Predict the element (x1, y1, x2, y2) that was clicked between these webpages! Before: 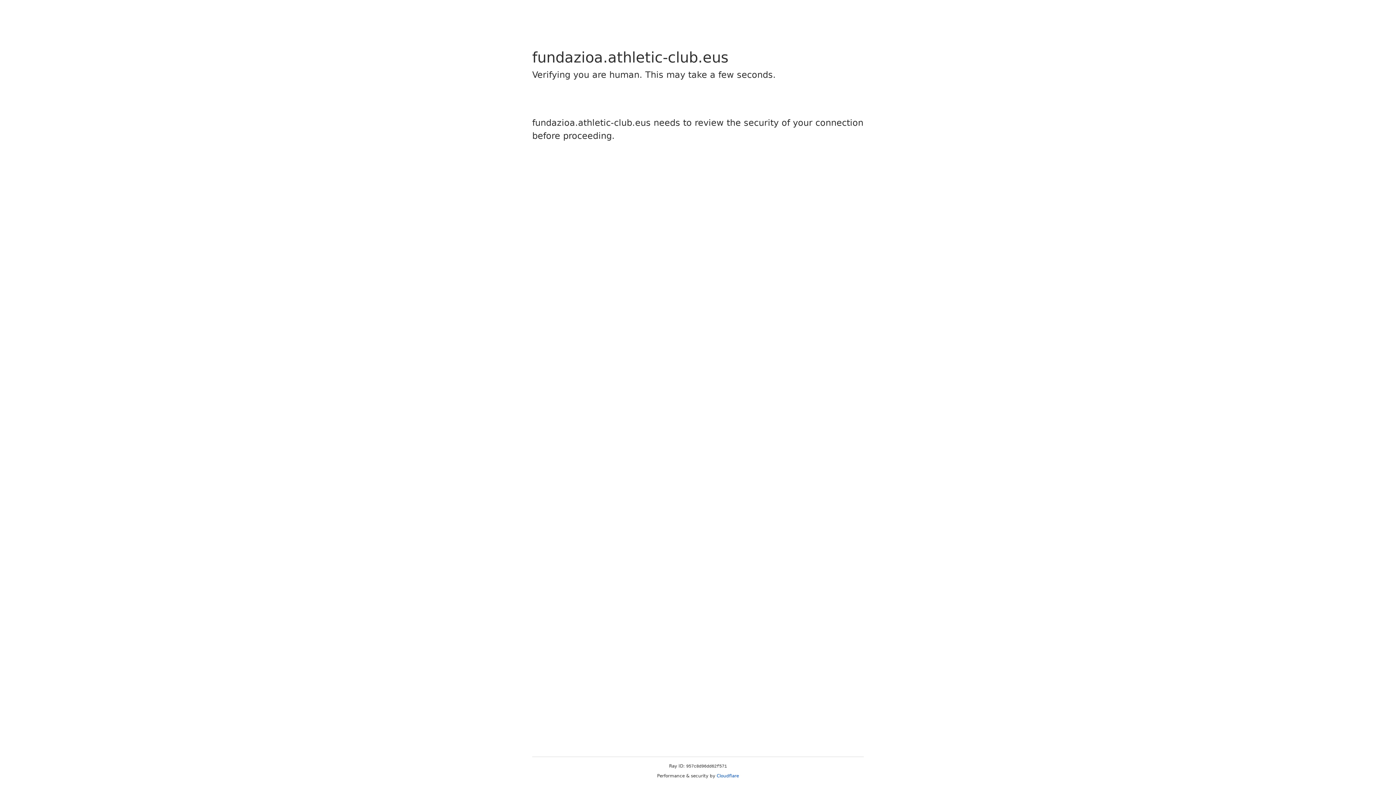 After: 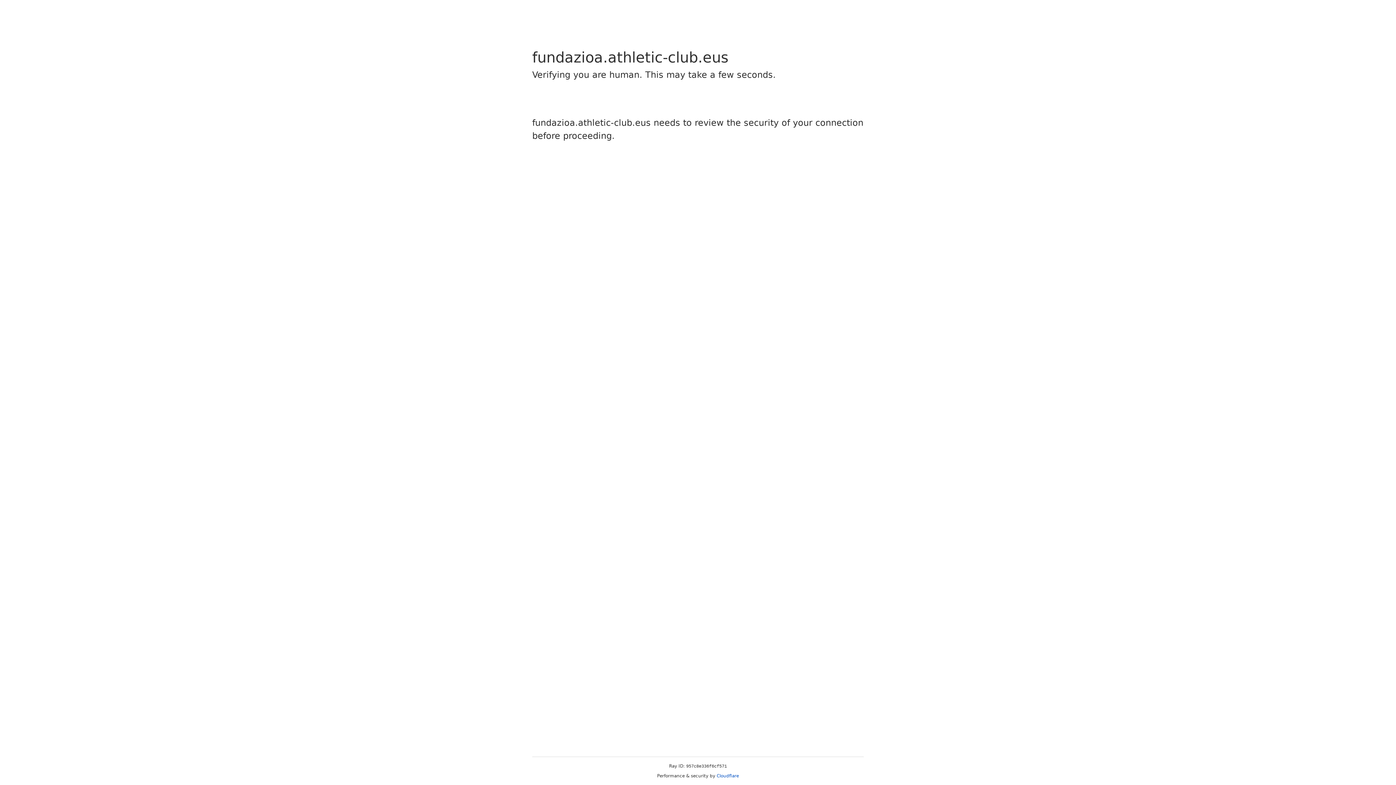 Action: bbox: (716, 773, 739, 778) label: Cloudflare